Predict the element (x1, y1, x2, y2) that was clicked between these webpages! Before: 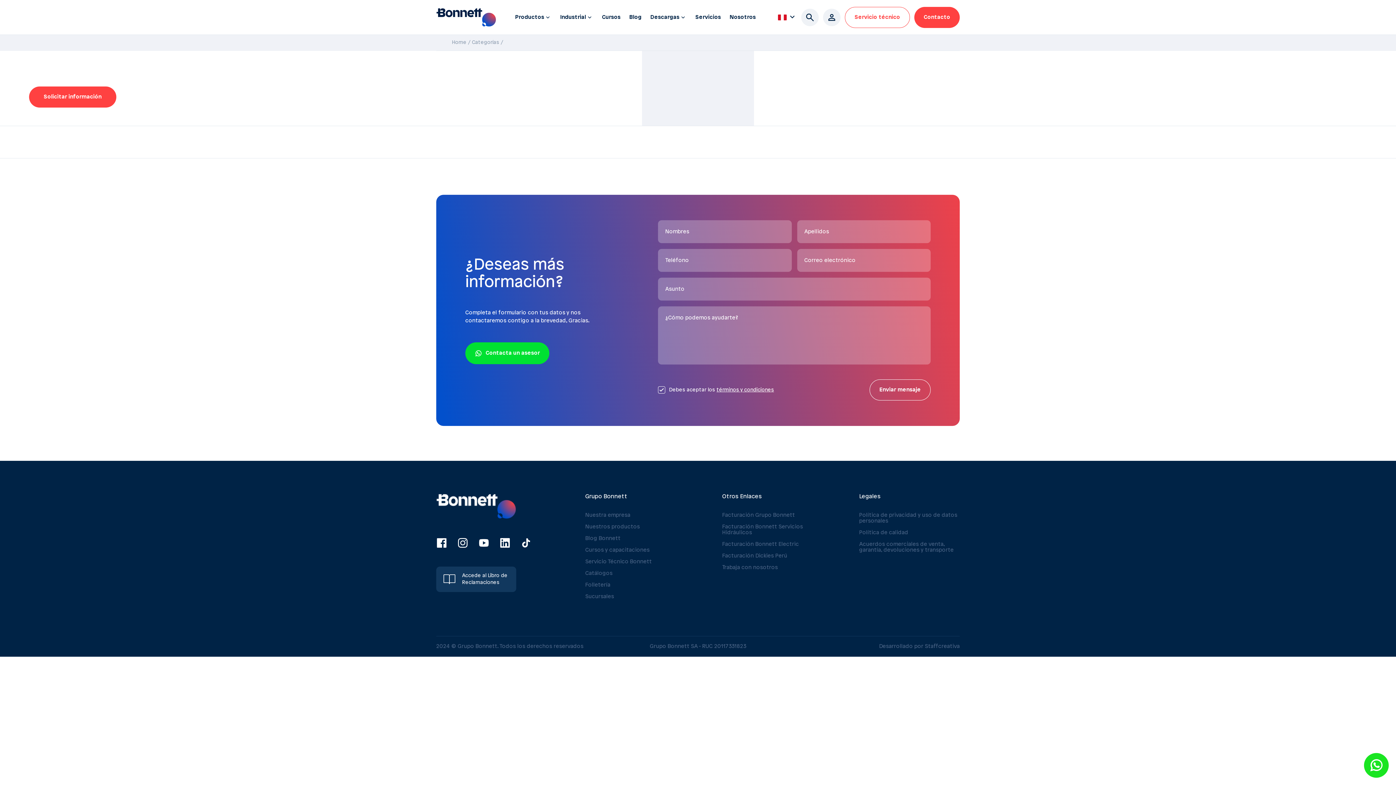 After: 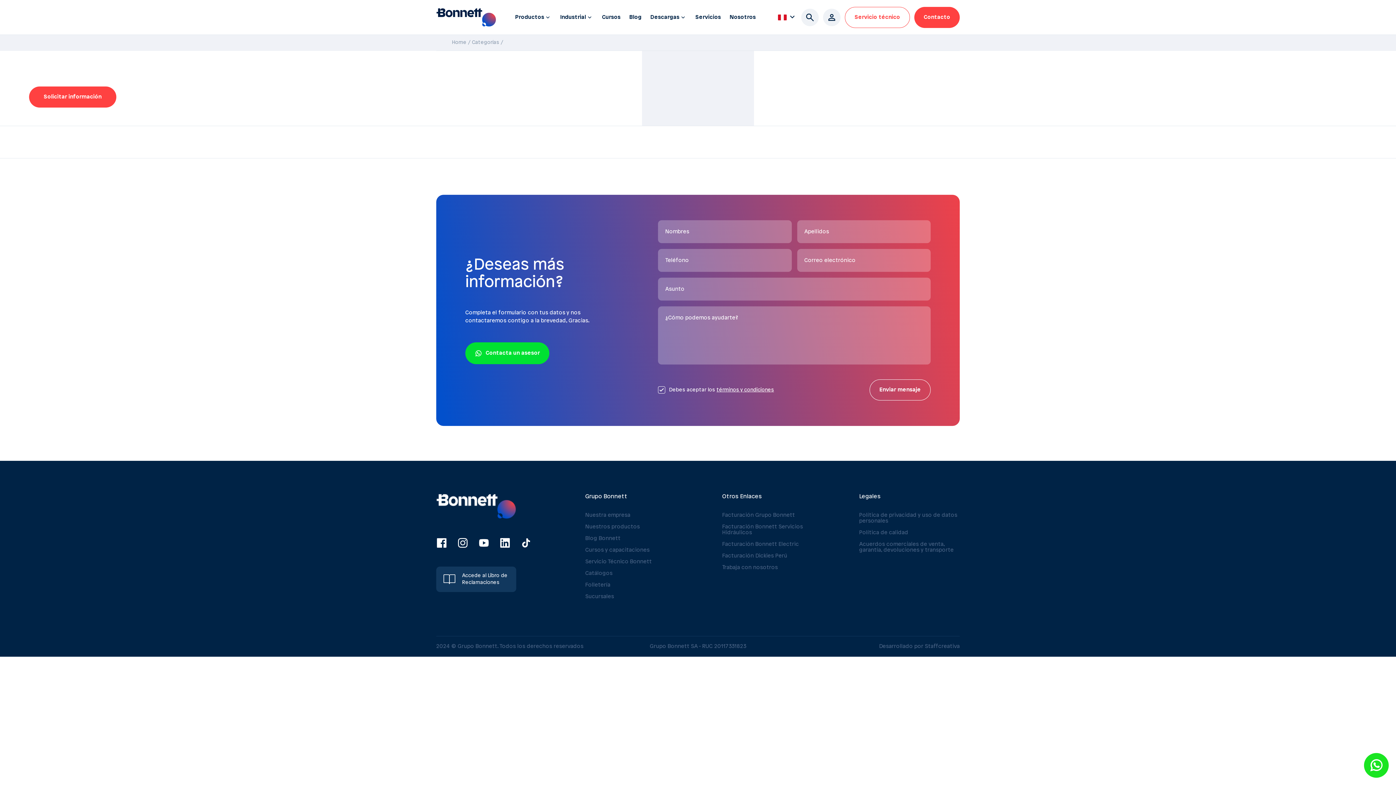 Action: label: Desarrollado por Staffcreativa bbox: (879, 644, 960, 649)